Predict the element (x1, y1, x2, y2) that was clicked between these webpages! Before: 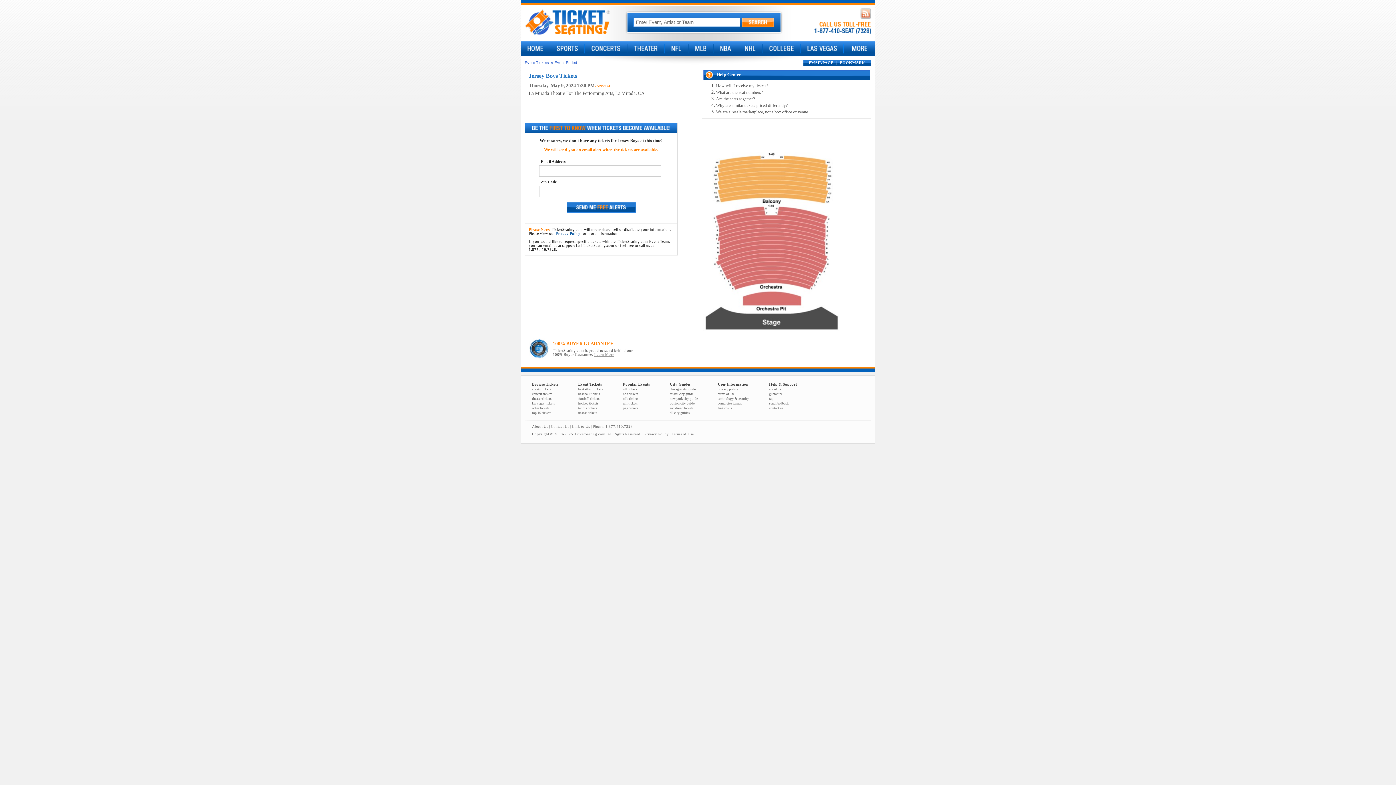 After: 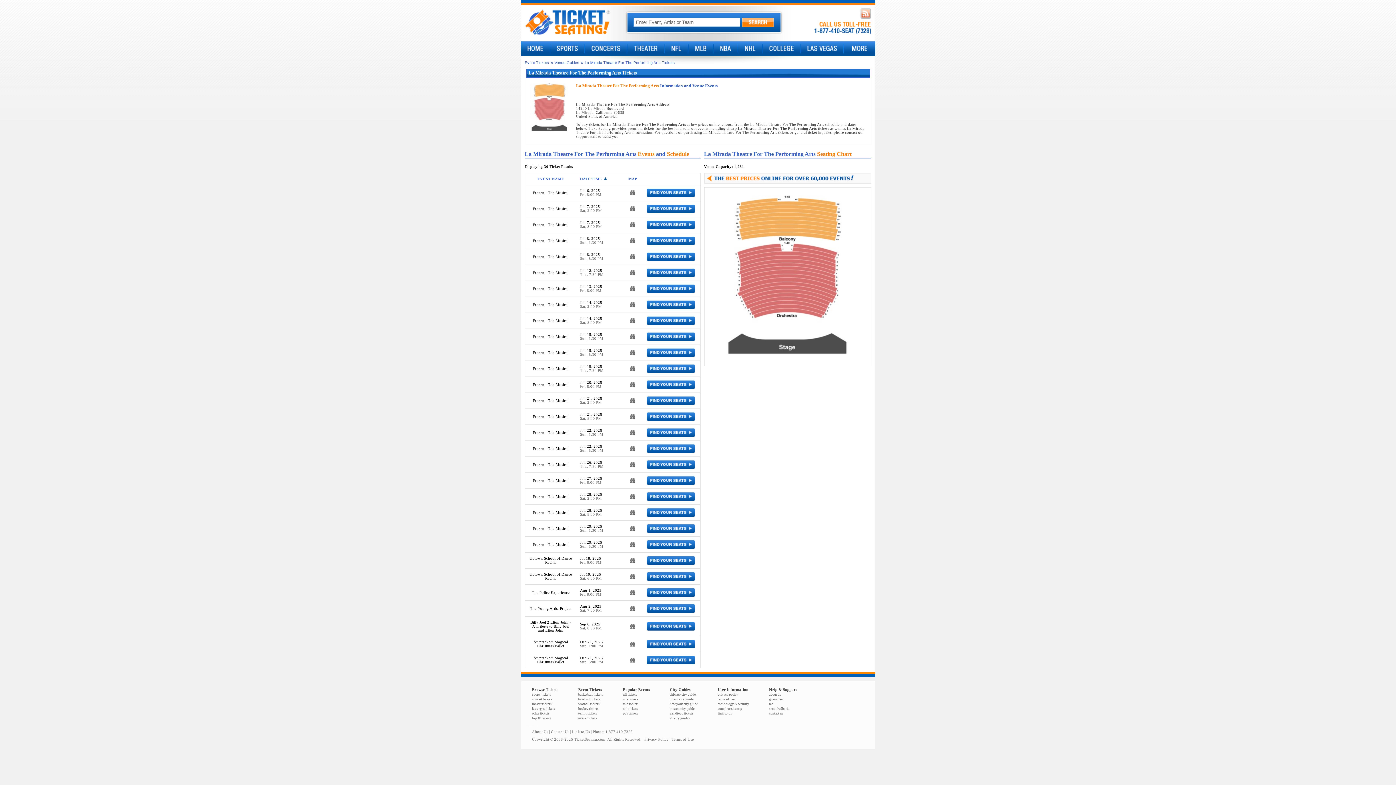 Action: bbox: (528, 90, 613, 96) label: La Mirada Theatre For The Performing Arts